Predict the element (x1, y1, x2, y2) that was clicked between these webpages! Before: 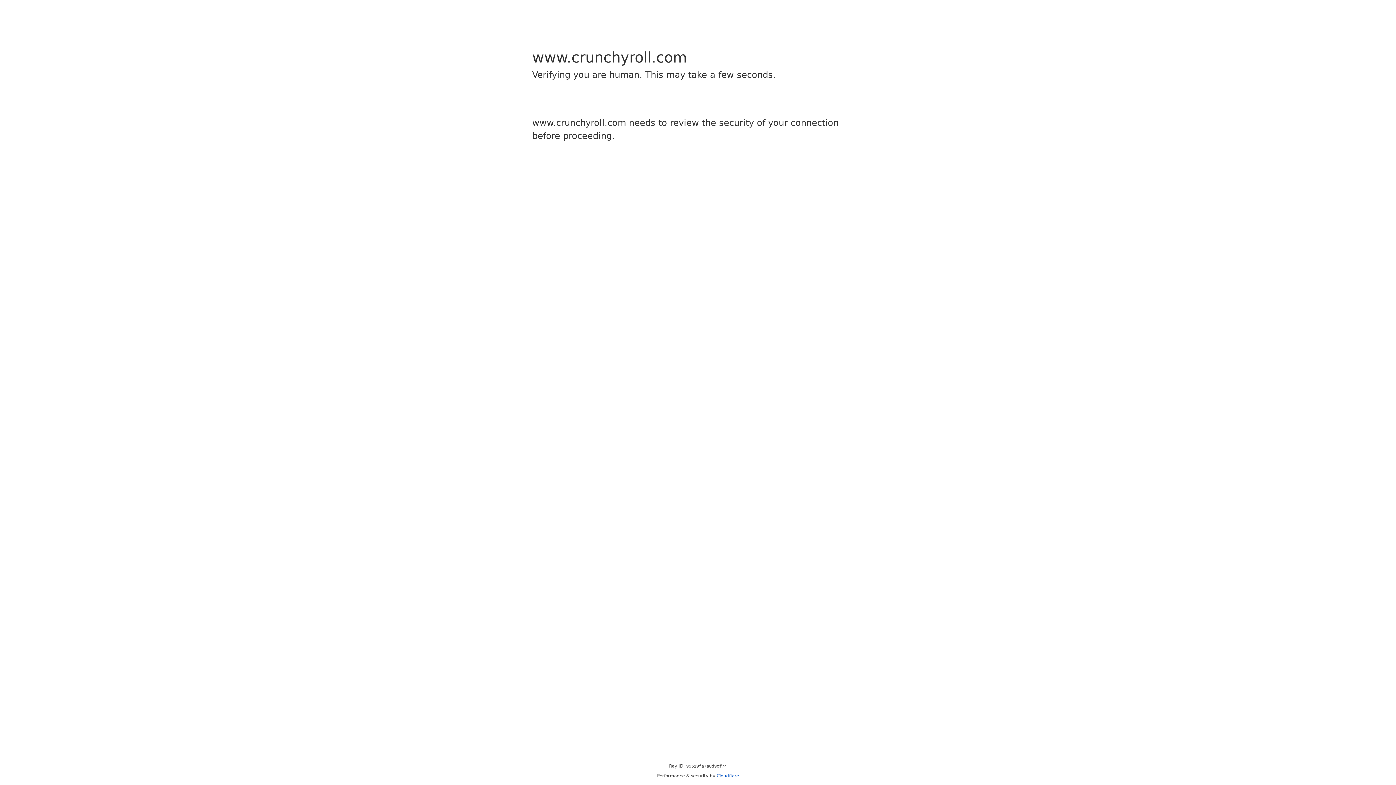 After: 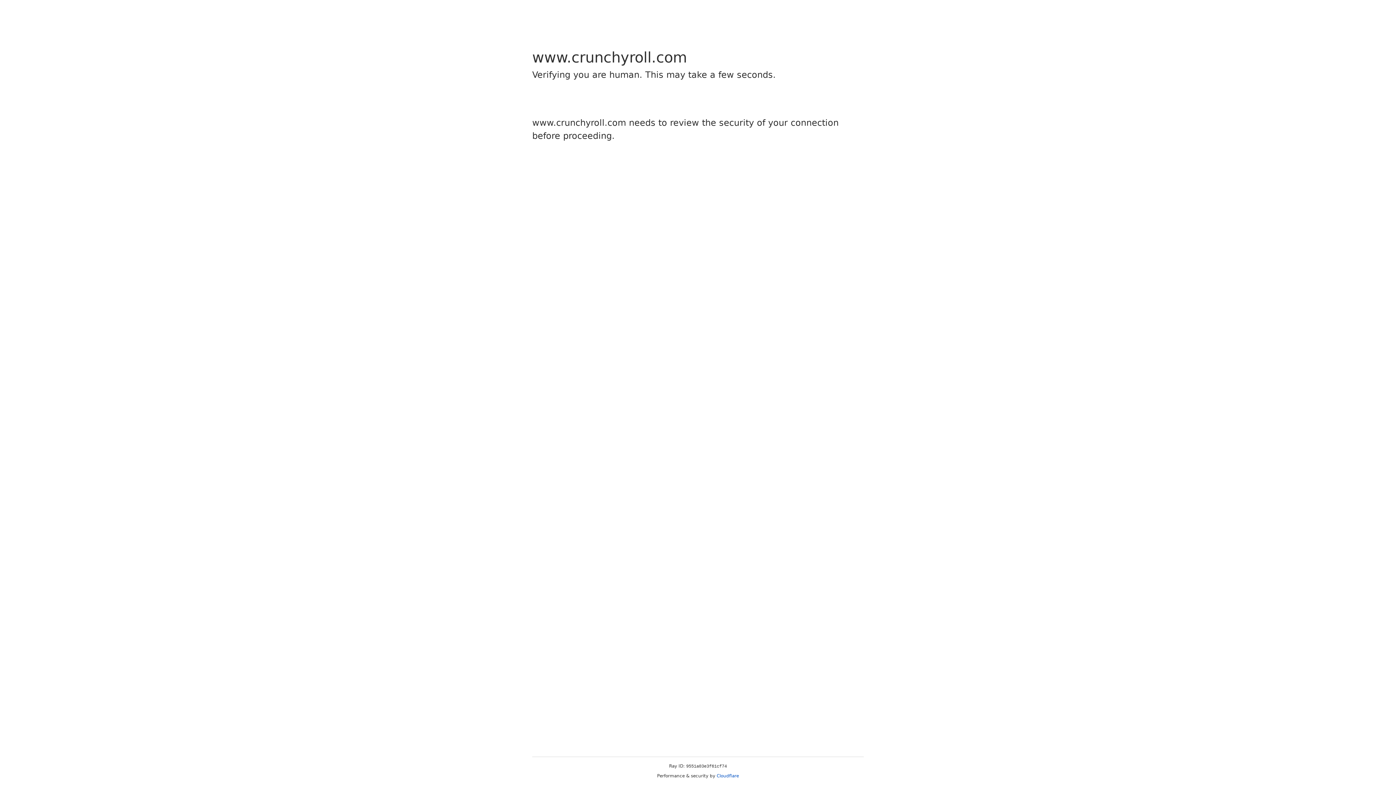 Action: label: Cloudflare bbox: (716, 773, 739, 778)